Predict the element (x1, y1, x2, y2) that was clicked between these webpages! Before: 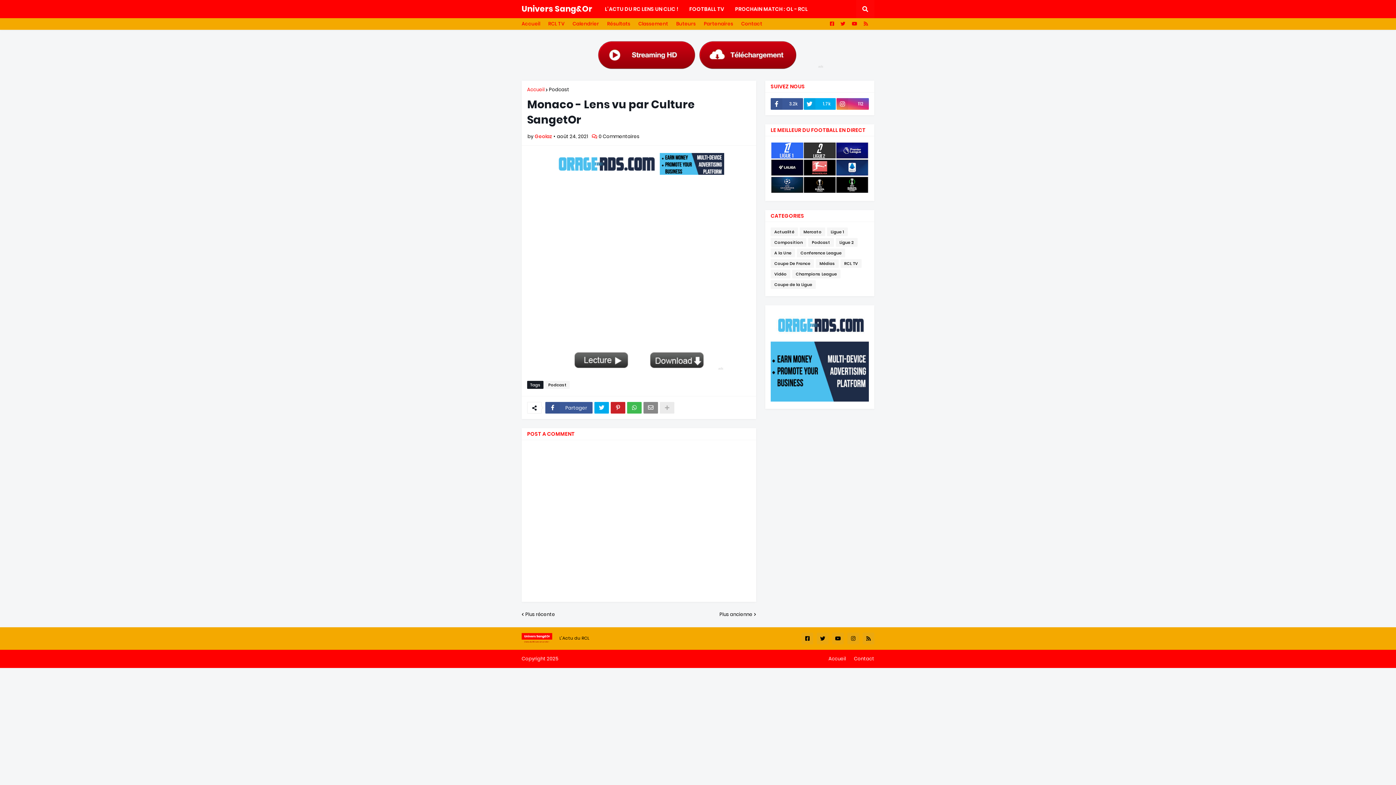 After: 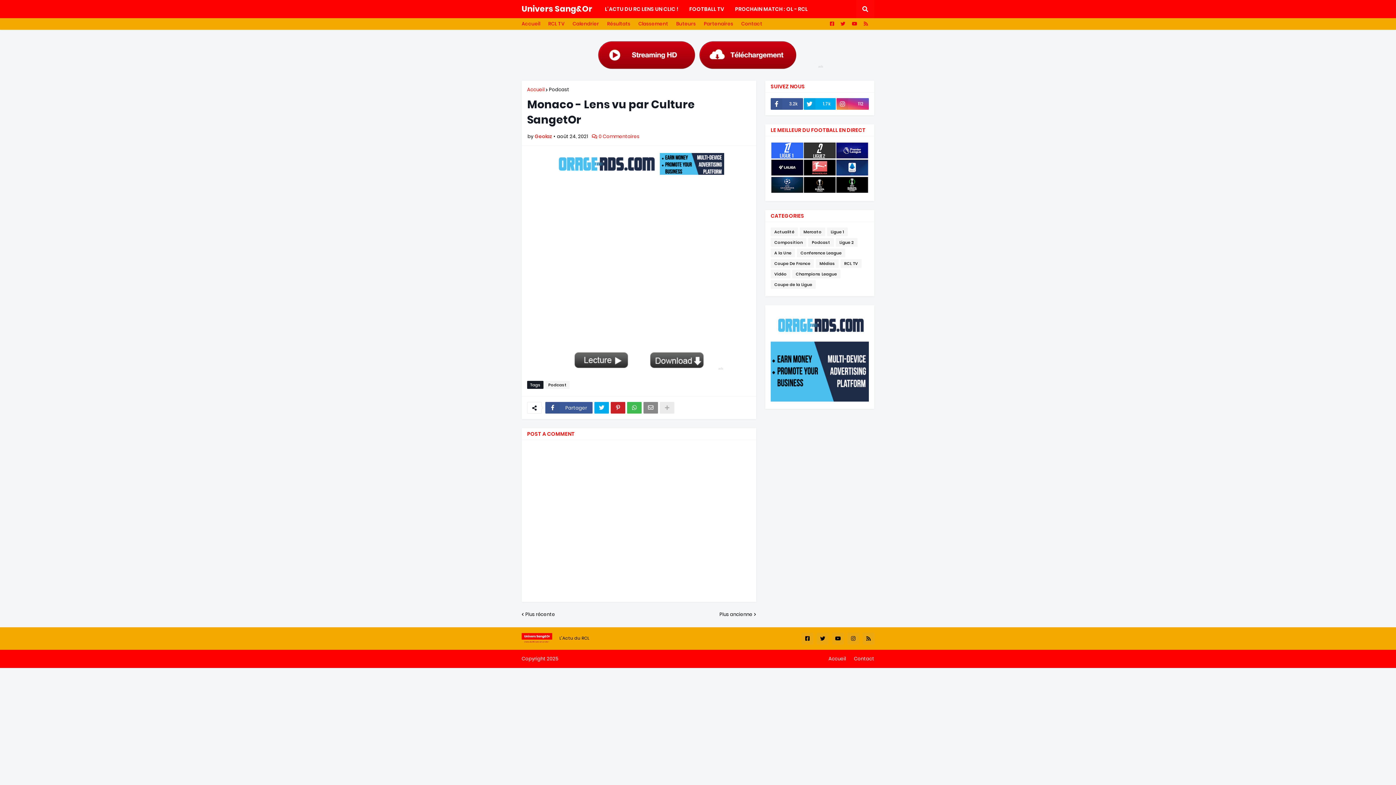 Action: bbox: (598, 133, 639, 140) label: 0 Commentaires